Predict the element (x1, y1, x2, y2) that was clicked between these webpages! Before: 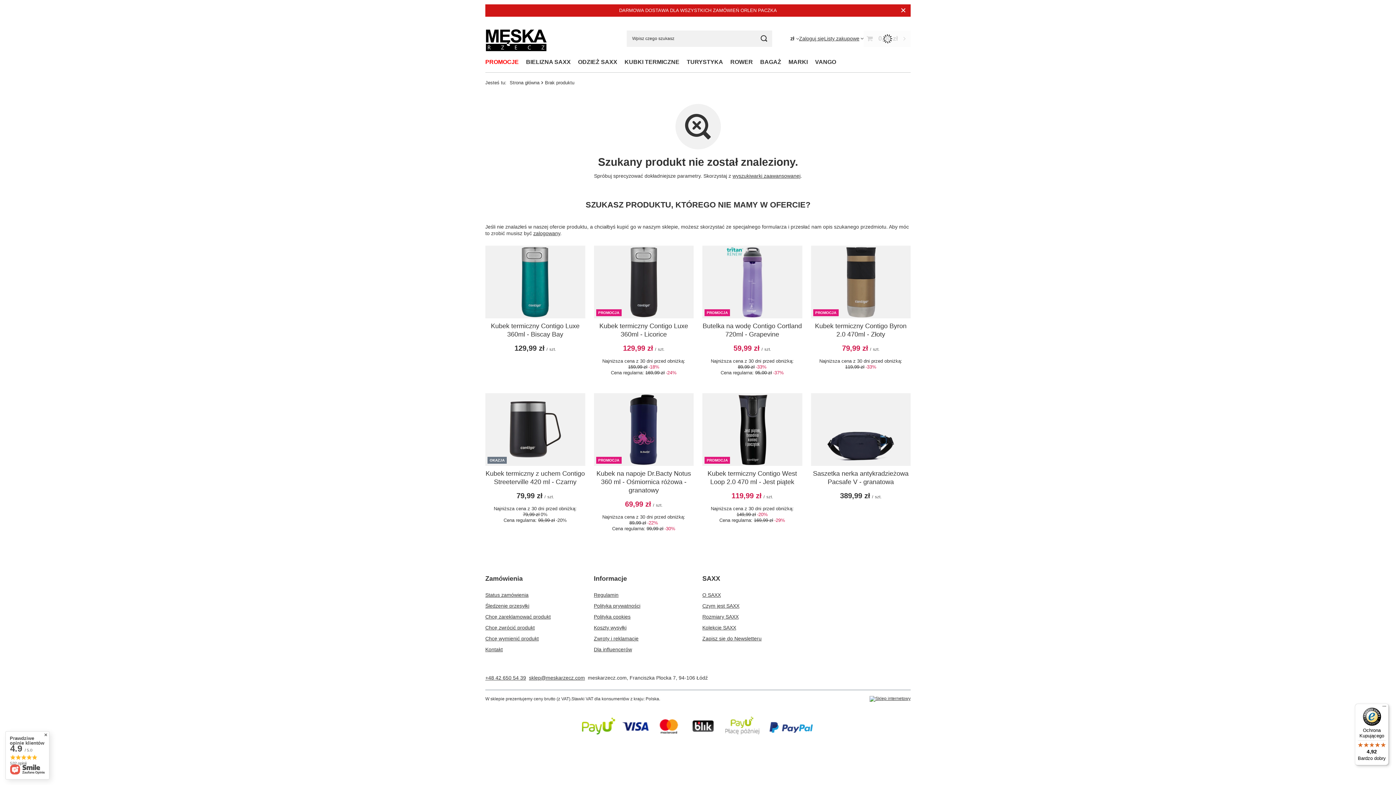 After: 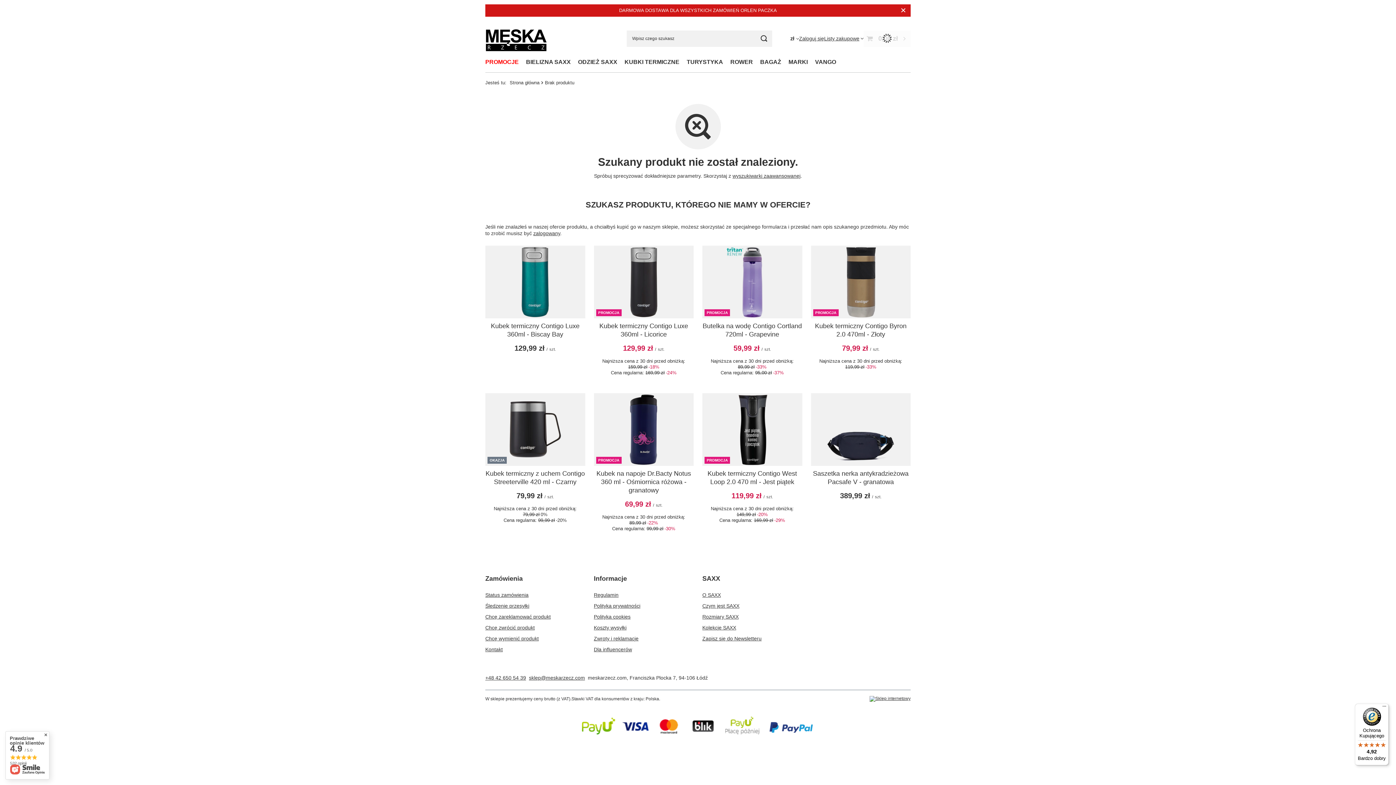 Action: bbox: (485, 675, 526, 681) label: +48 42 650 54 39